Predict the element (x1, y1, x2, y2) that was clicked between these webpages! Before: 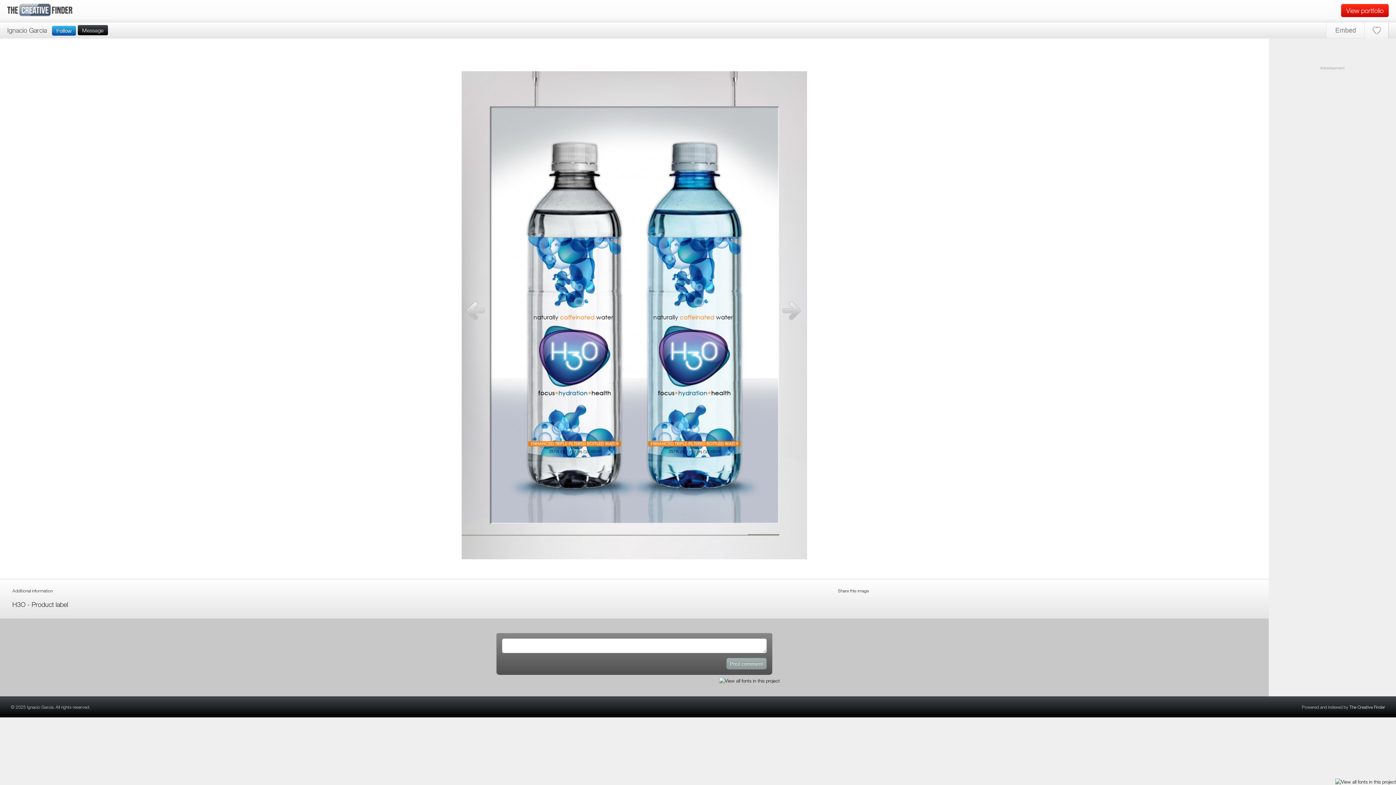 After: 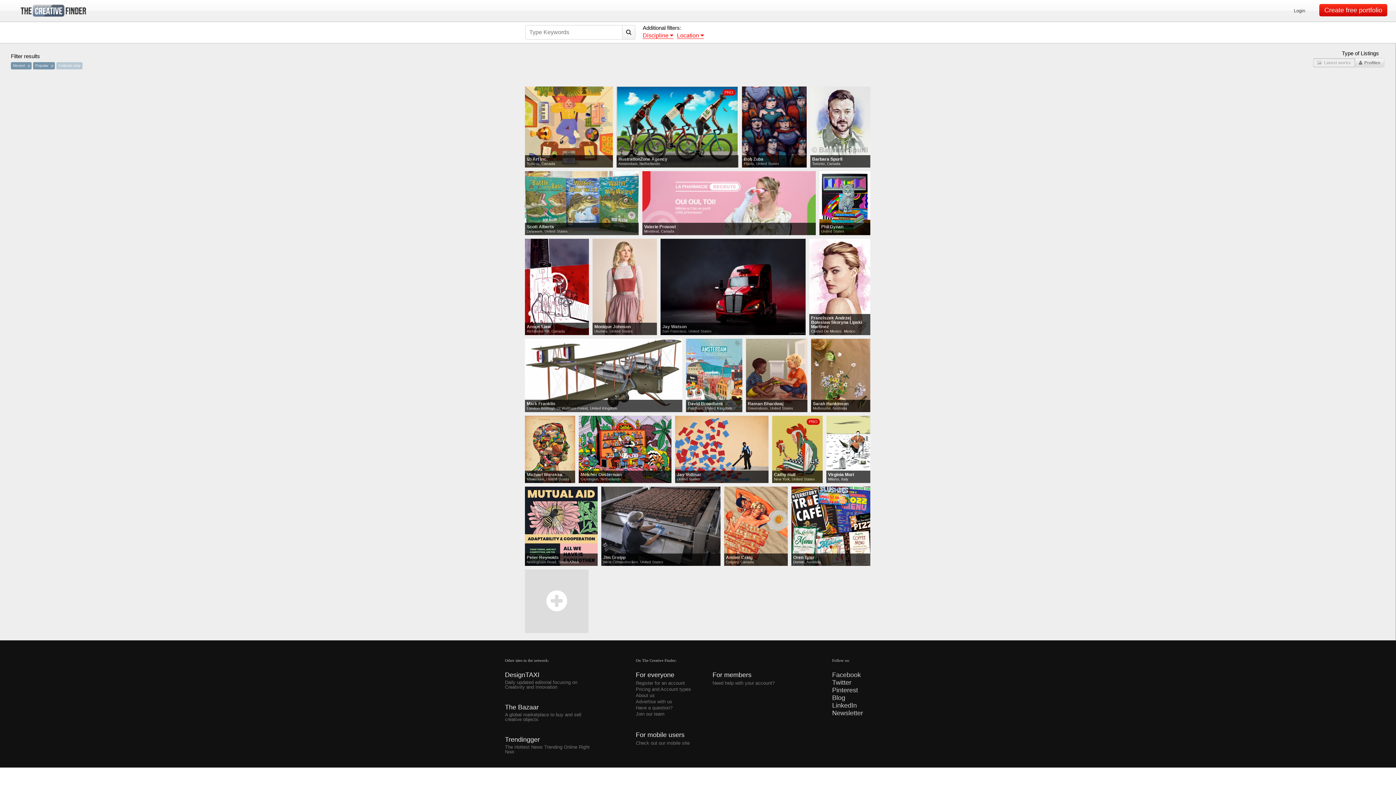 Action: bbox: (1349, 704, 1385, 710) label: The Creative Finder